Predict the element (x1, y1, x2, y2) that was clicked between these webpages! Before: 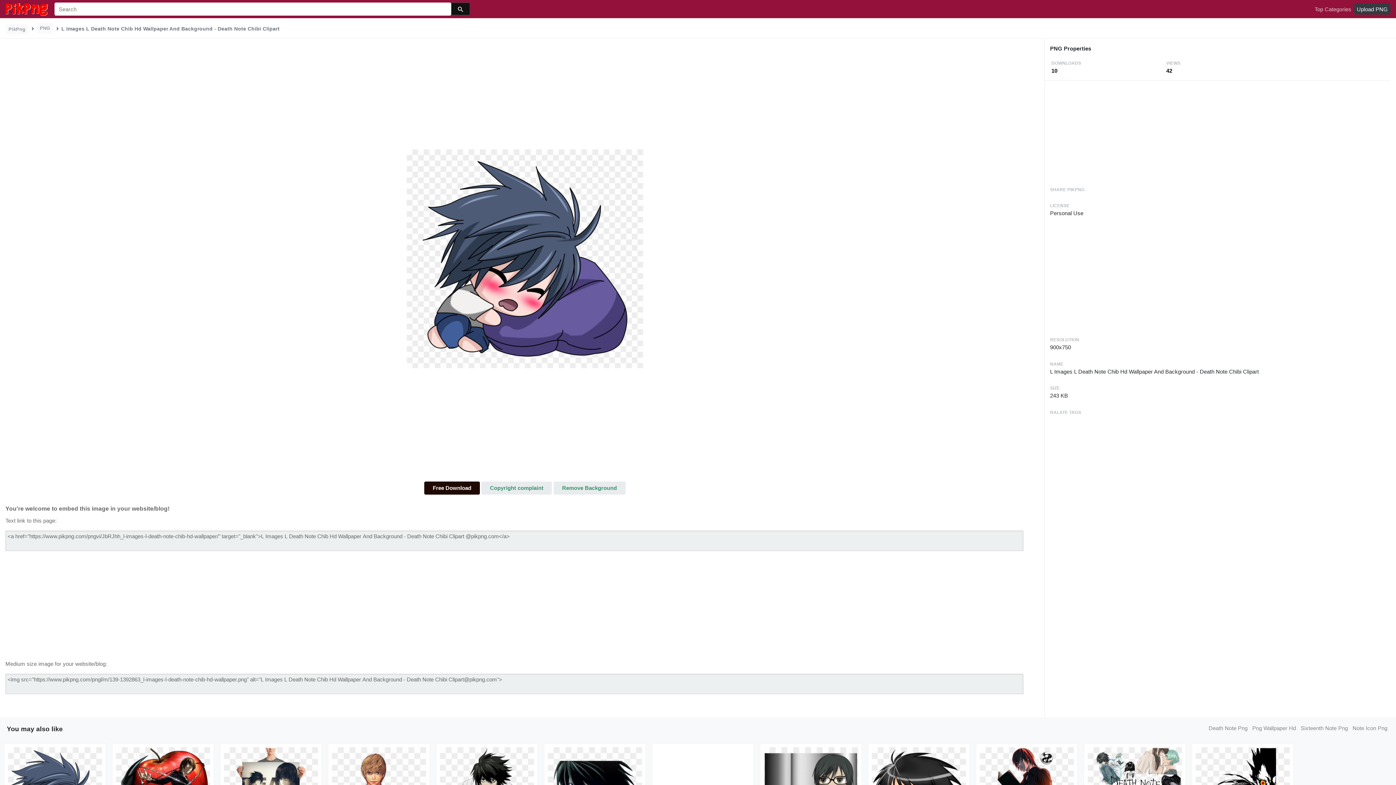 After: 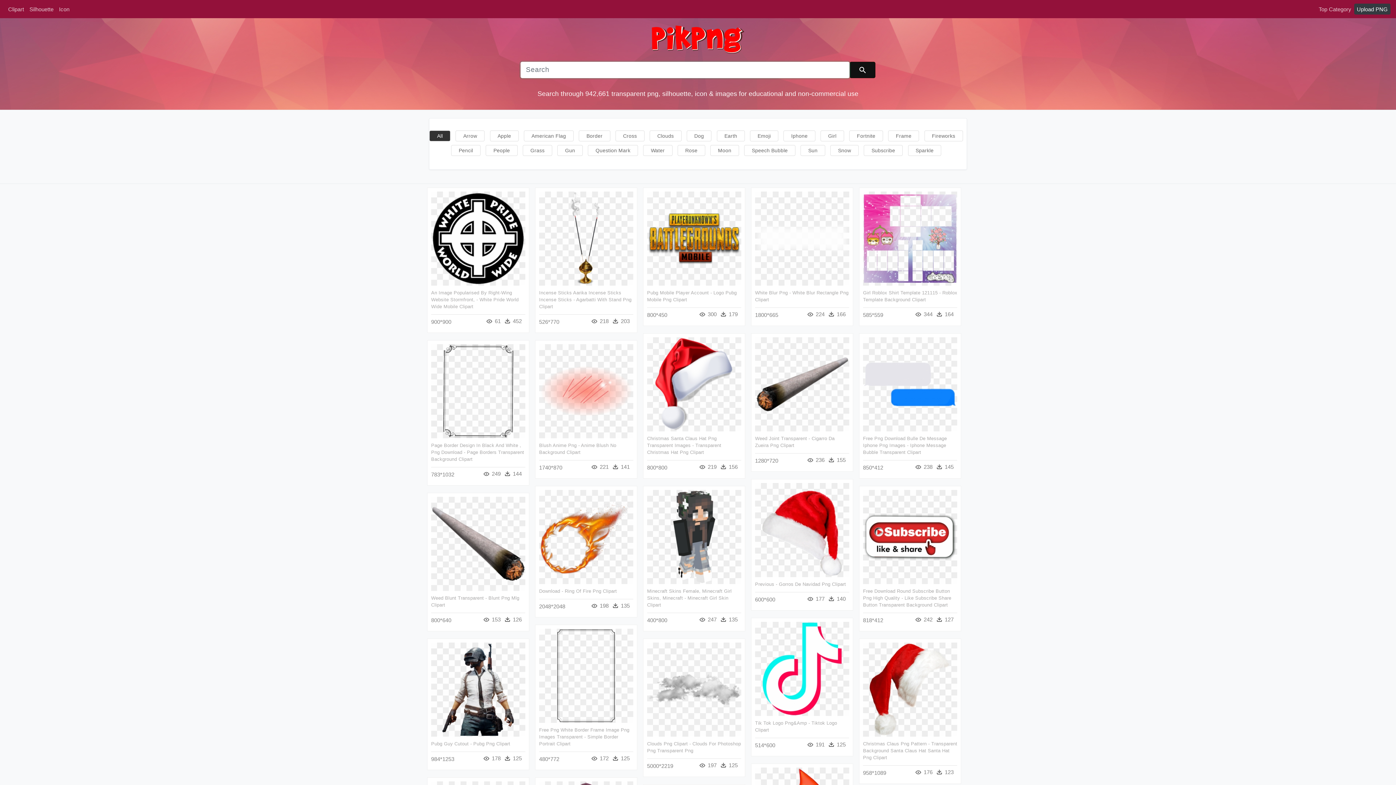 Action: bbox: (5, 24, 28, 34) label: PikPng